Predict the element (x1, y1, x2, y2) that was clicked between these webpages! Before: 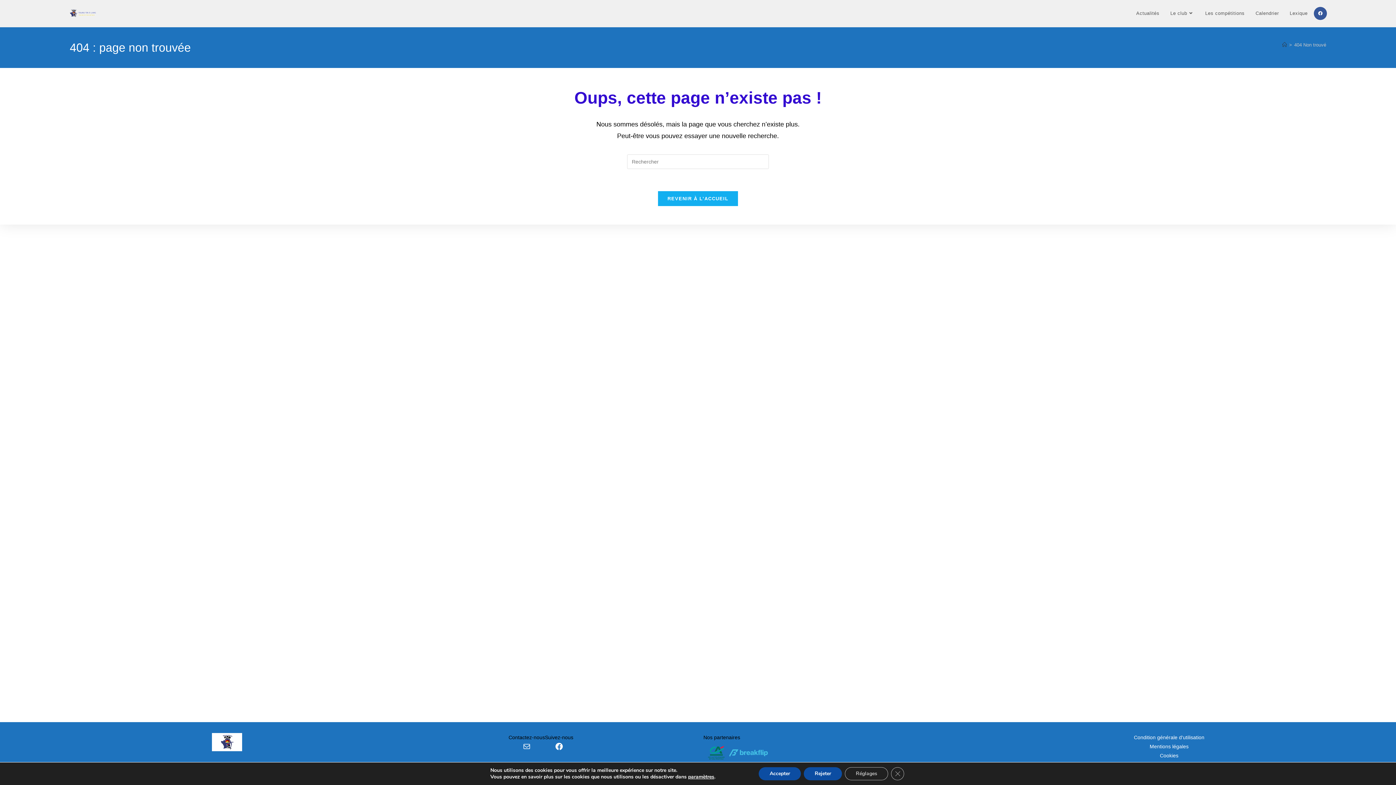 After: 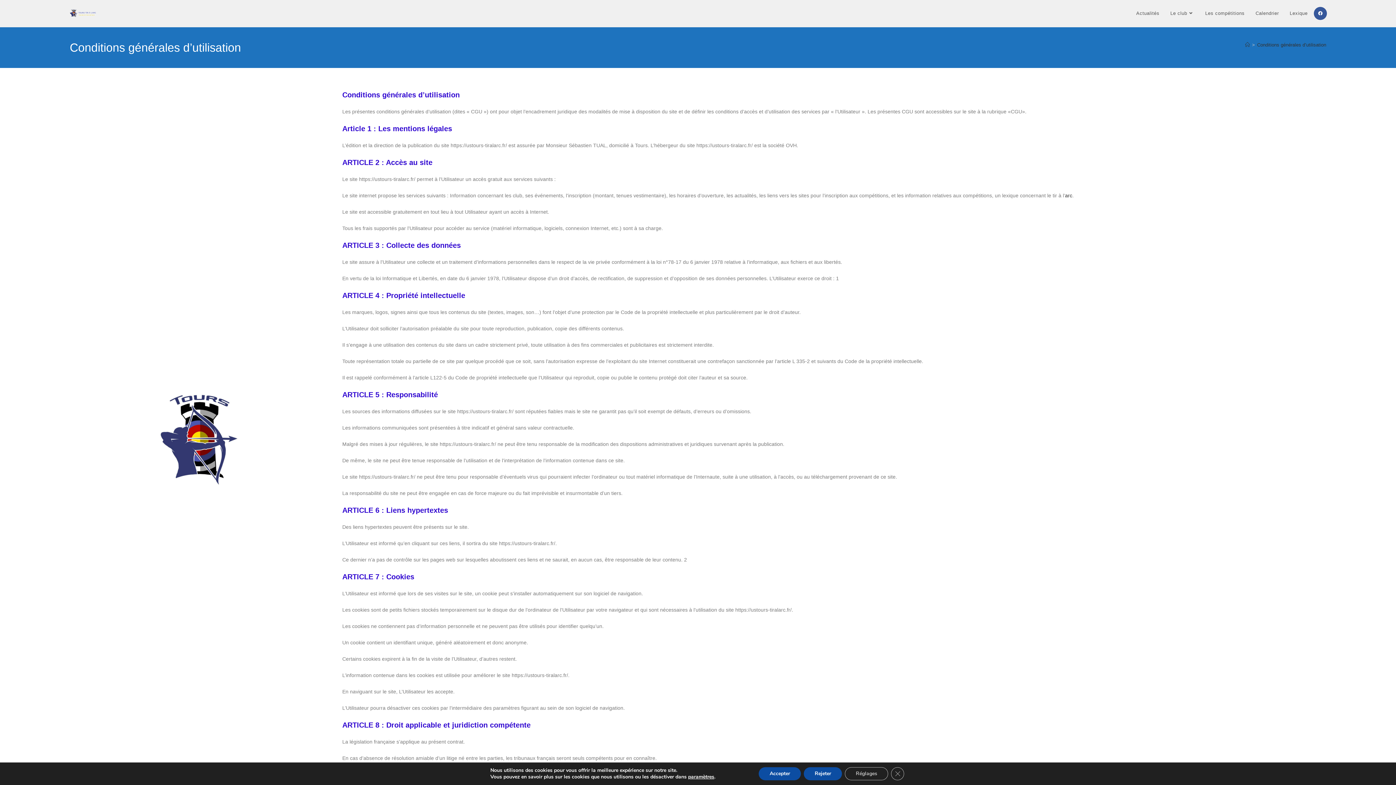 Action: label: Condition générale d'utilisation bbox: (1134, 734, 1204, 740)